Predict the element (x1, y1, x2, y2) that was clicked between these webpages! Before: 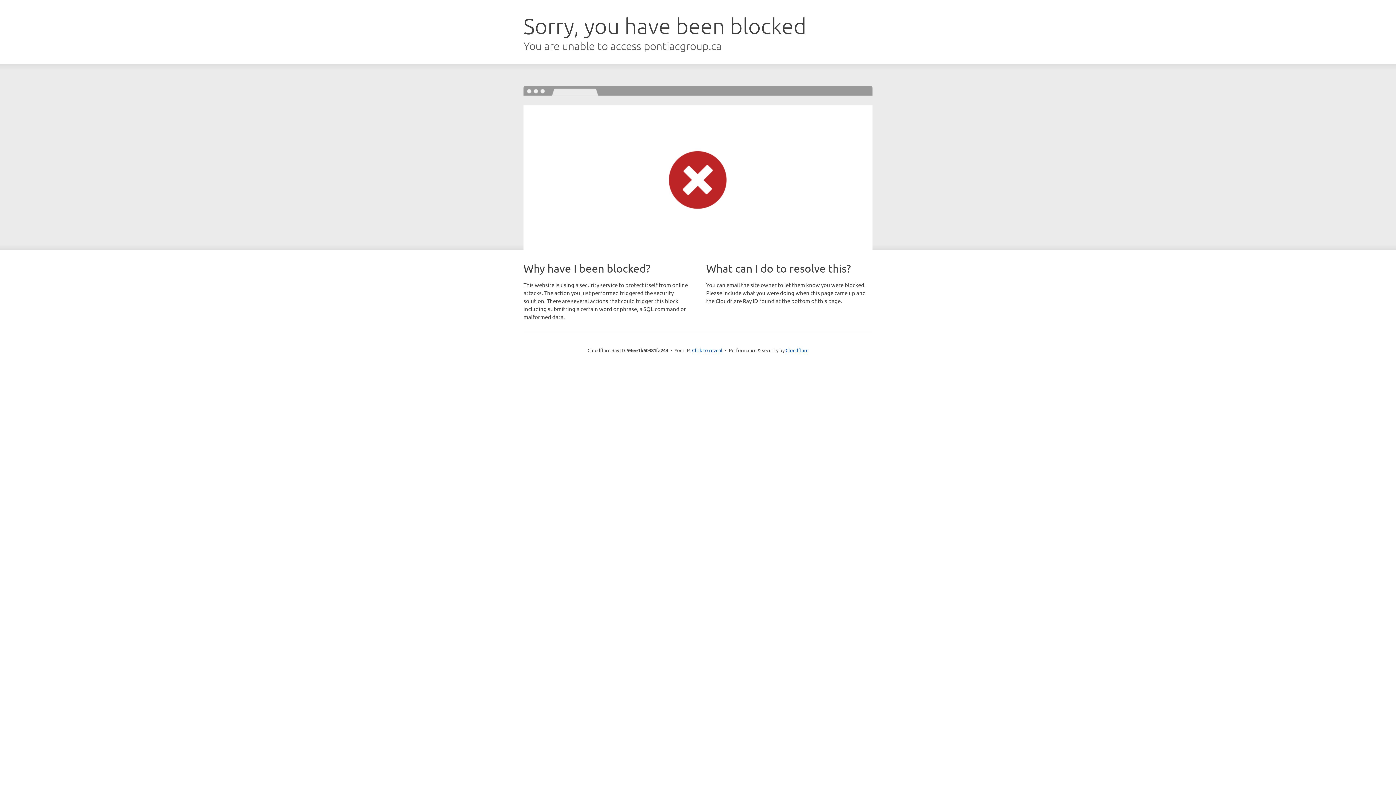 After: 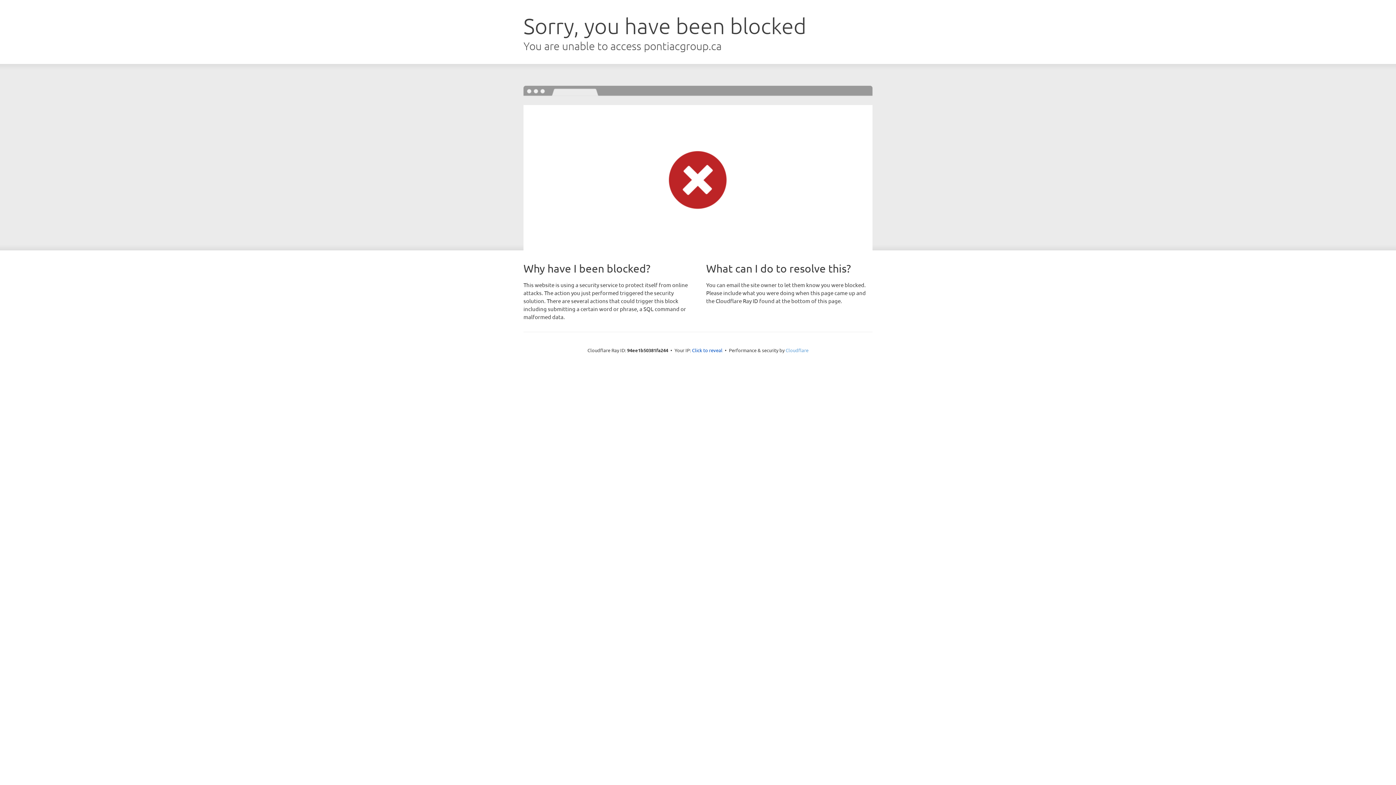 Action: bbox: (785, 347, 808, 353) label: Cloudflare